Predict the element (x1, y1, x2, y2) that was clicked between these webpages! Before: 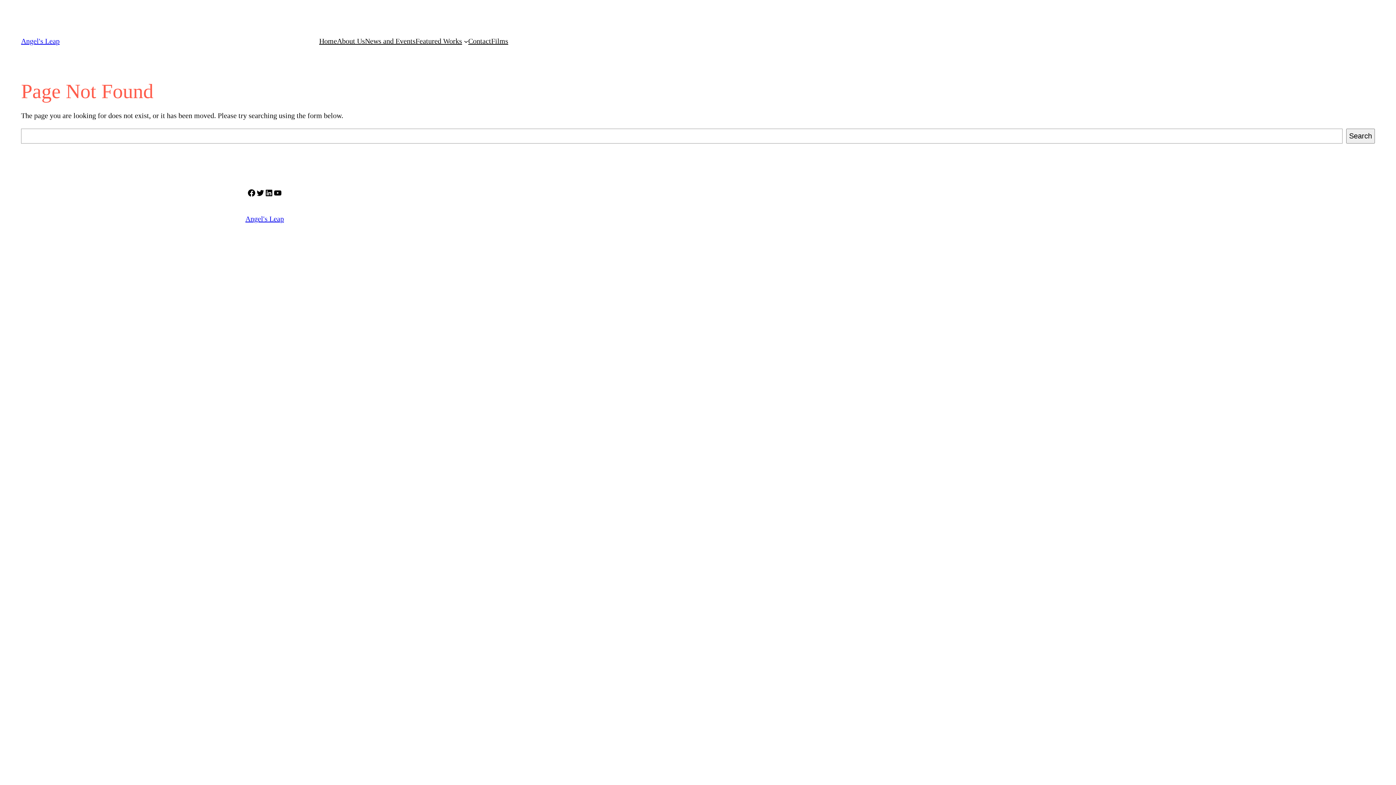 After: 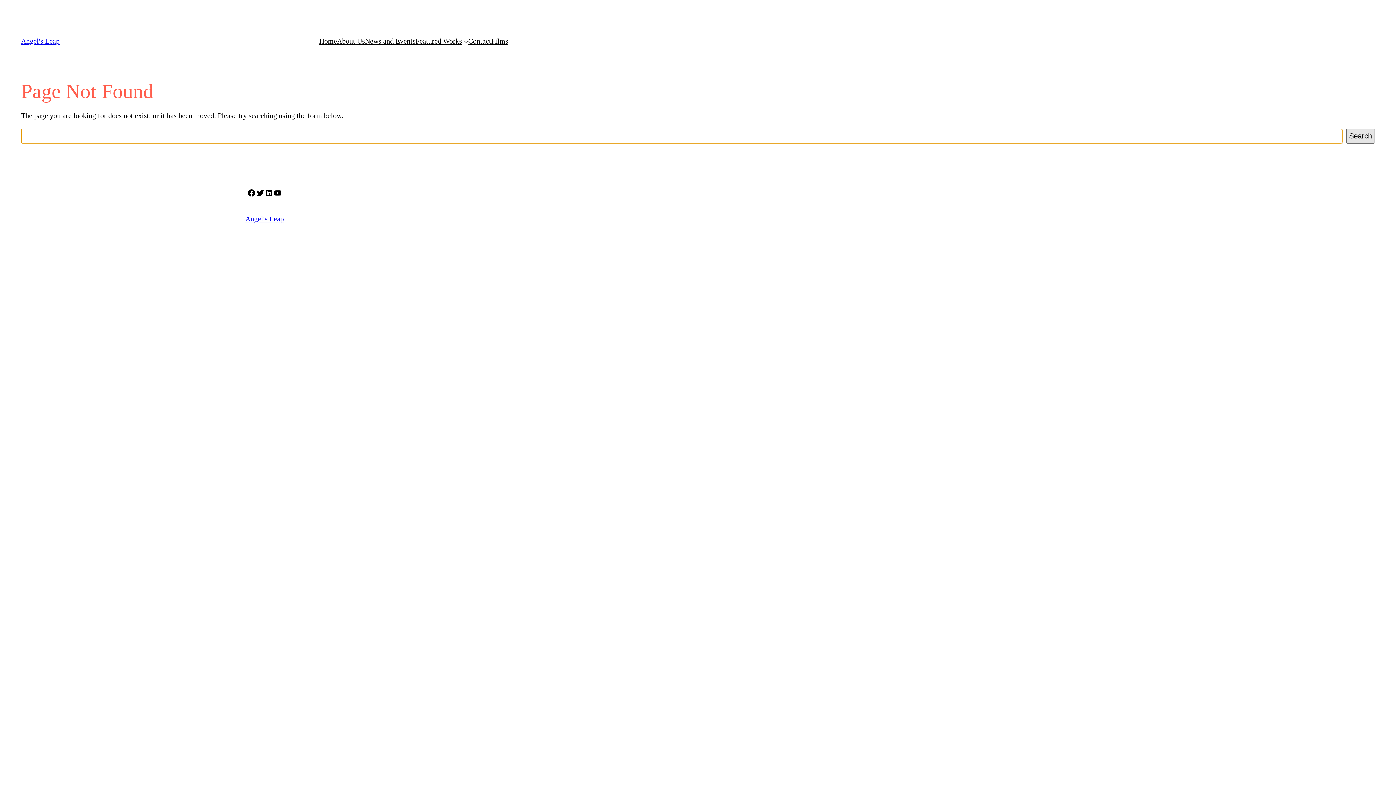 Action: bbox: (1346, 128, 1375, 143) label: Search